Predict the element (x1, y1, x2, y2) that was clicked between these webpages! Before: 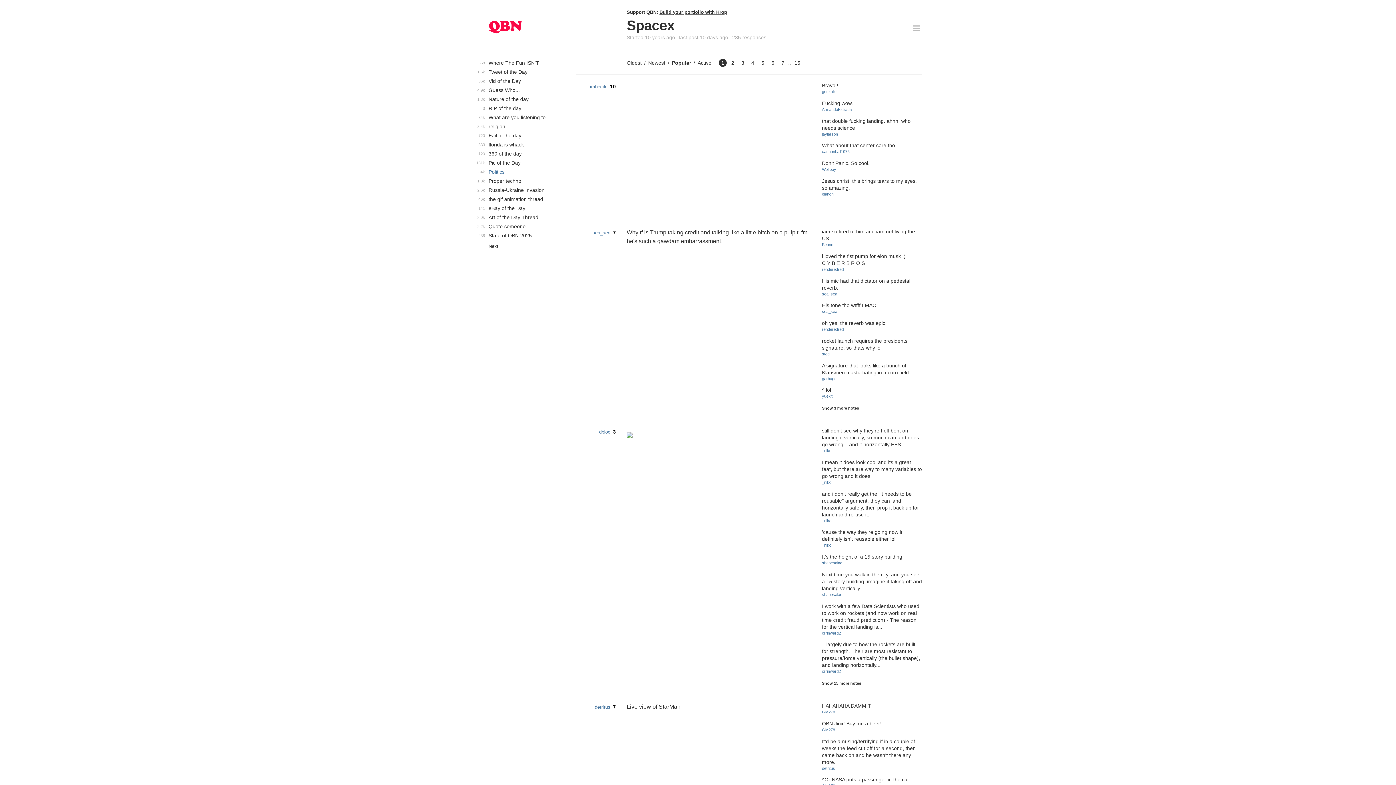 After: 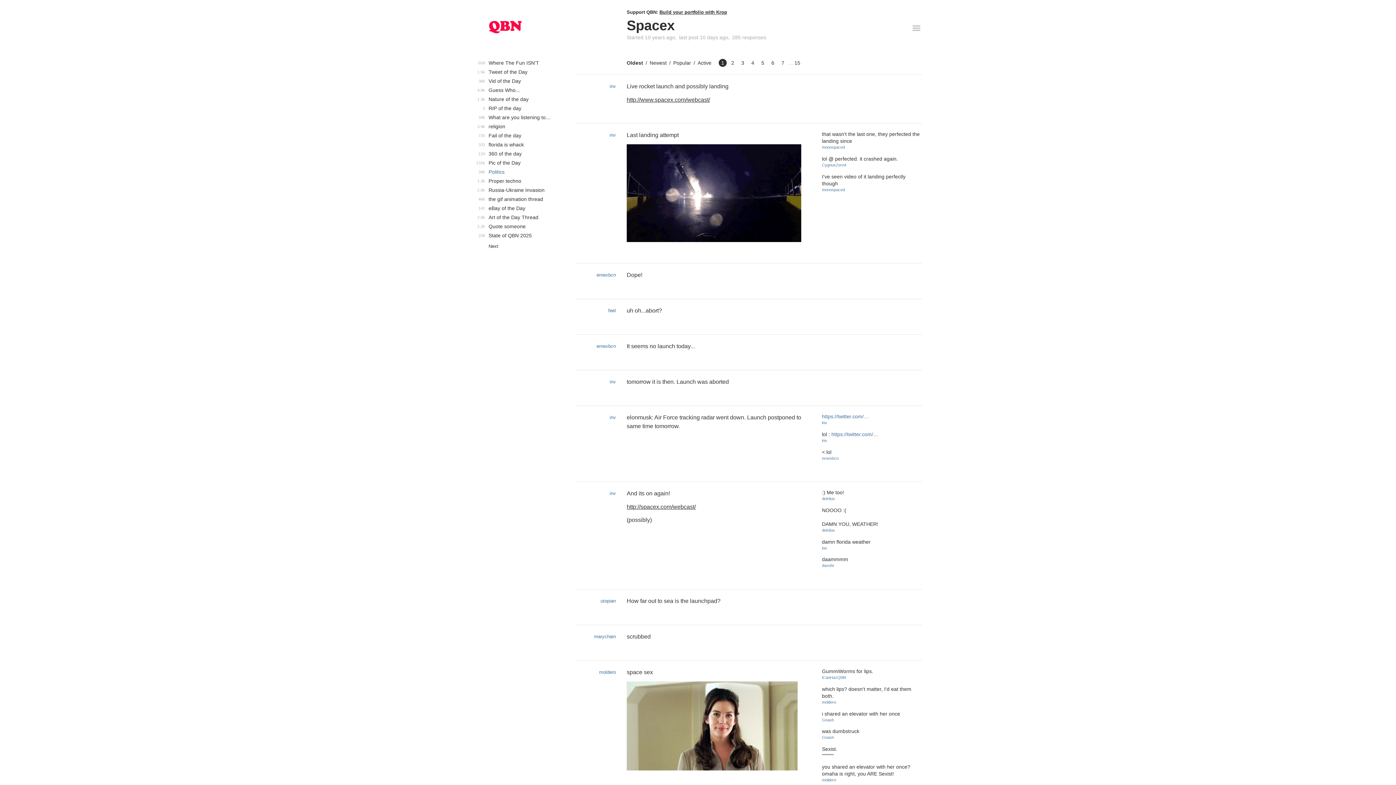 Action: label: Spacex bbox: (626, 17, 674, 33)